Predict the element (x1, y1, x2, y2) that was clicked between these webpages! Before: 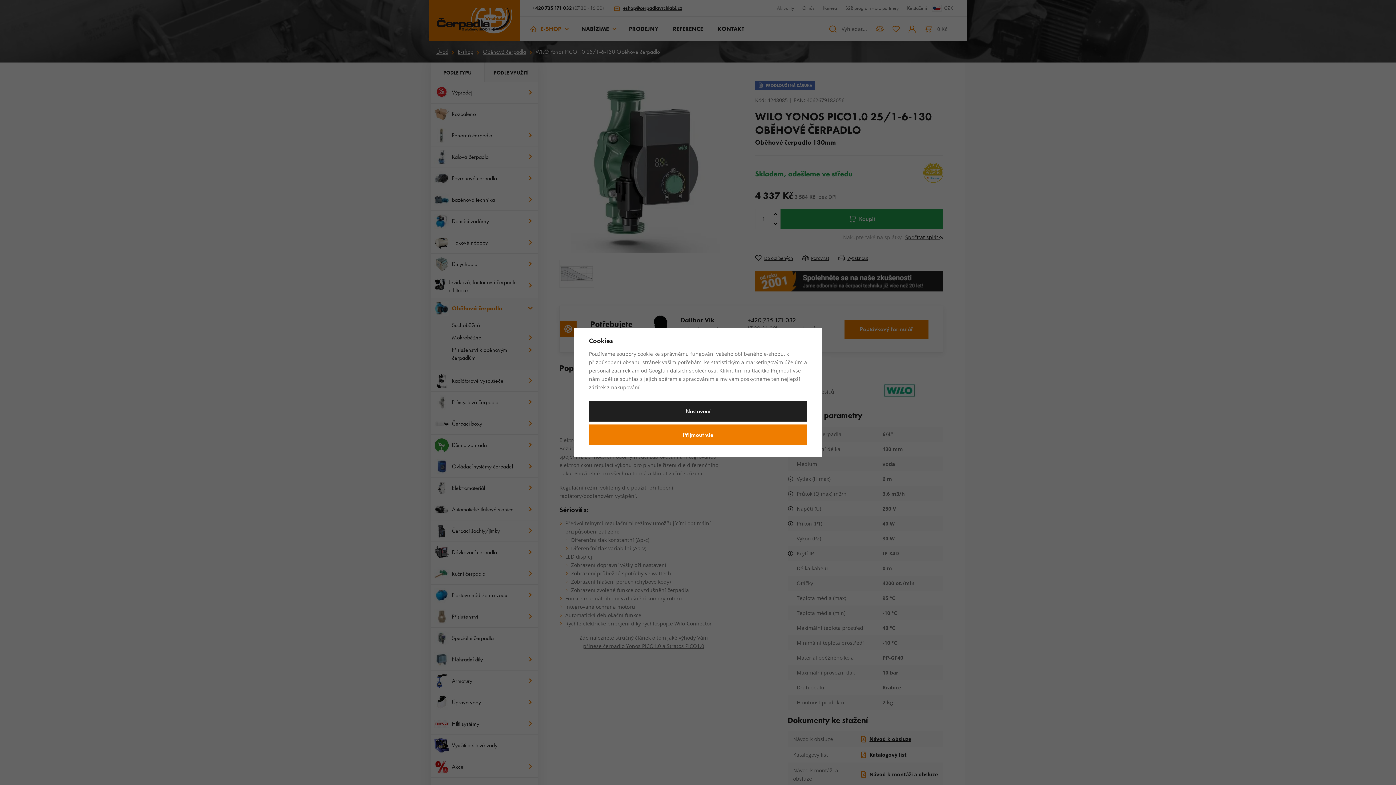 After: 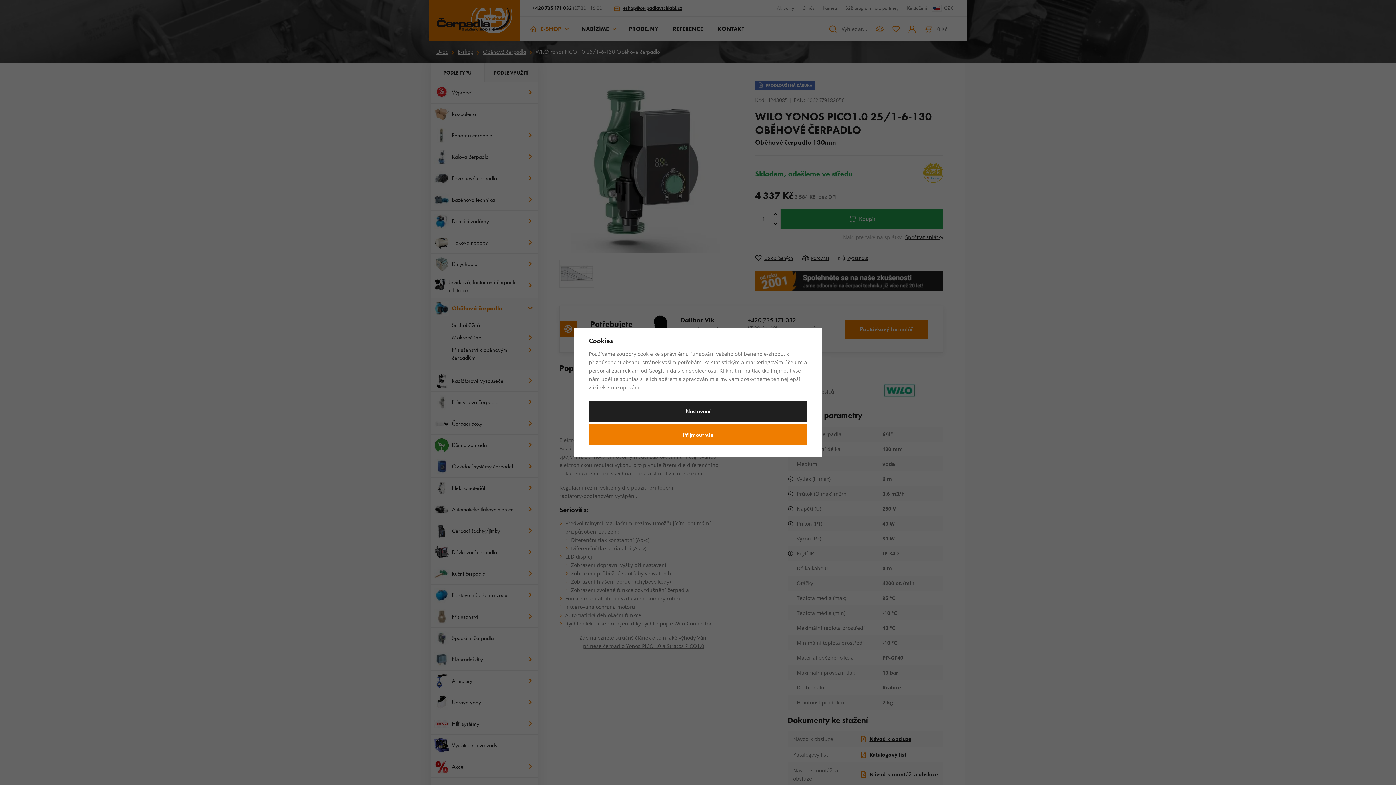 Action: label: Googlu bbox: (648, 367, 665, 374)